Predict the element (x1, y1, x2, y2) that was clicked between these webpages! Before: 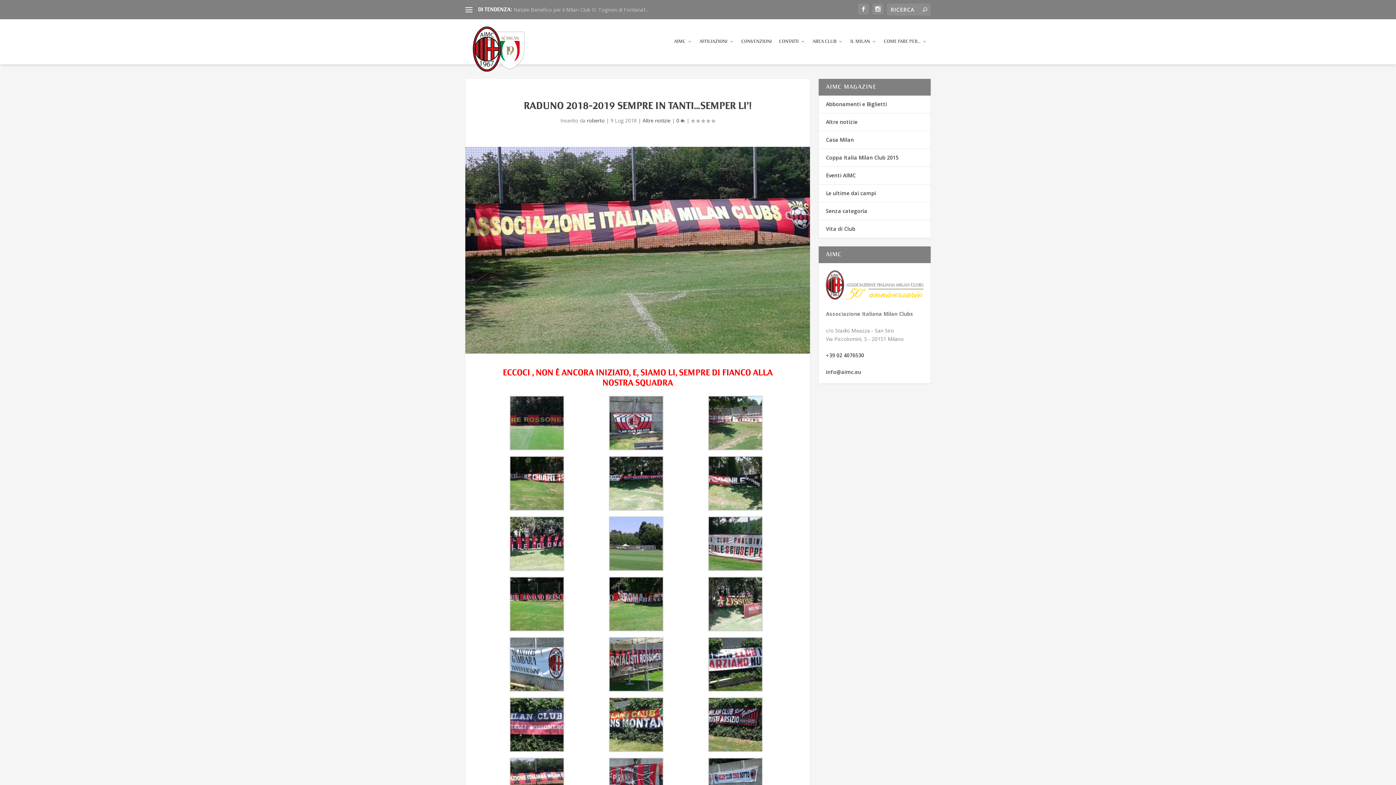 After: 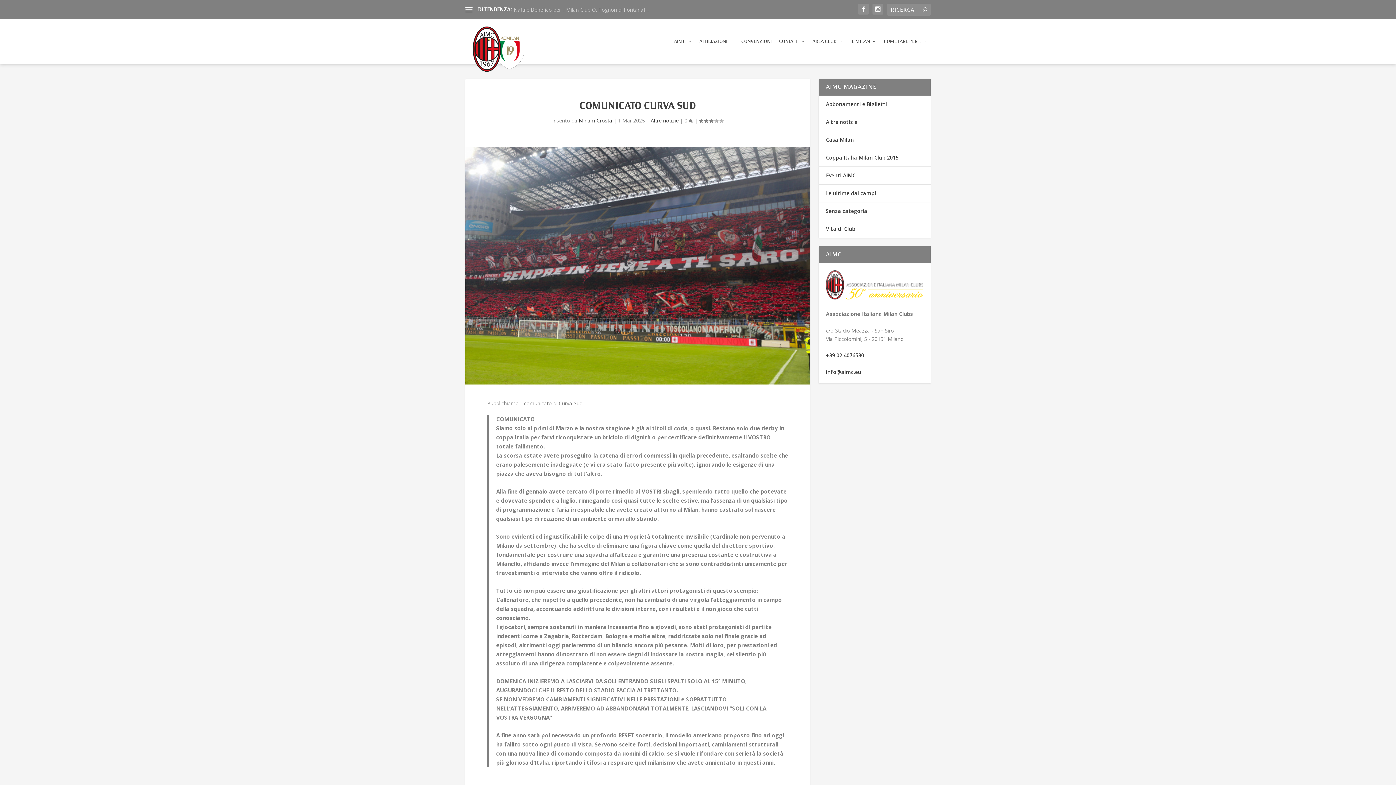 Action: bbox: (513, 6, 567, 12) label: Comunicato Curva Sud